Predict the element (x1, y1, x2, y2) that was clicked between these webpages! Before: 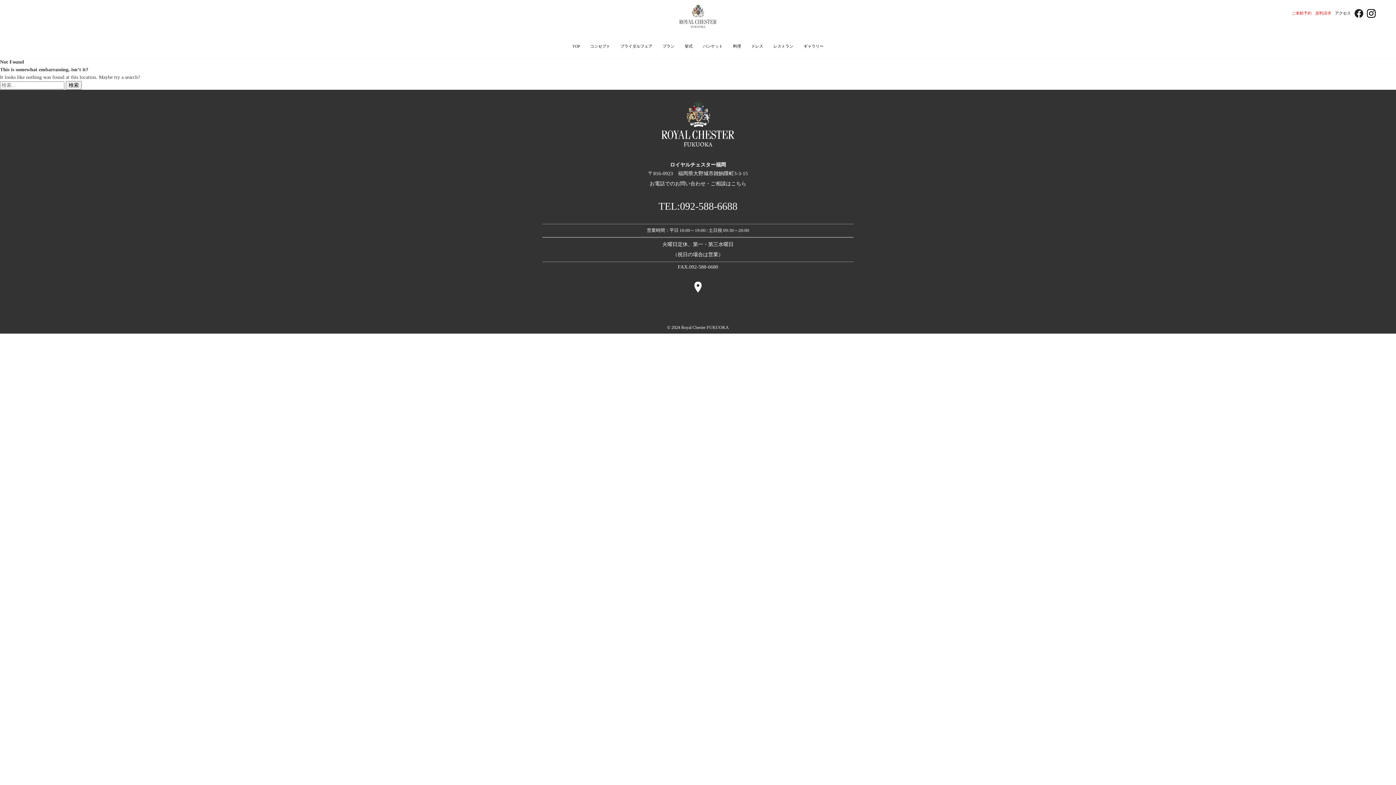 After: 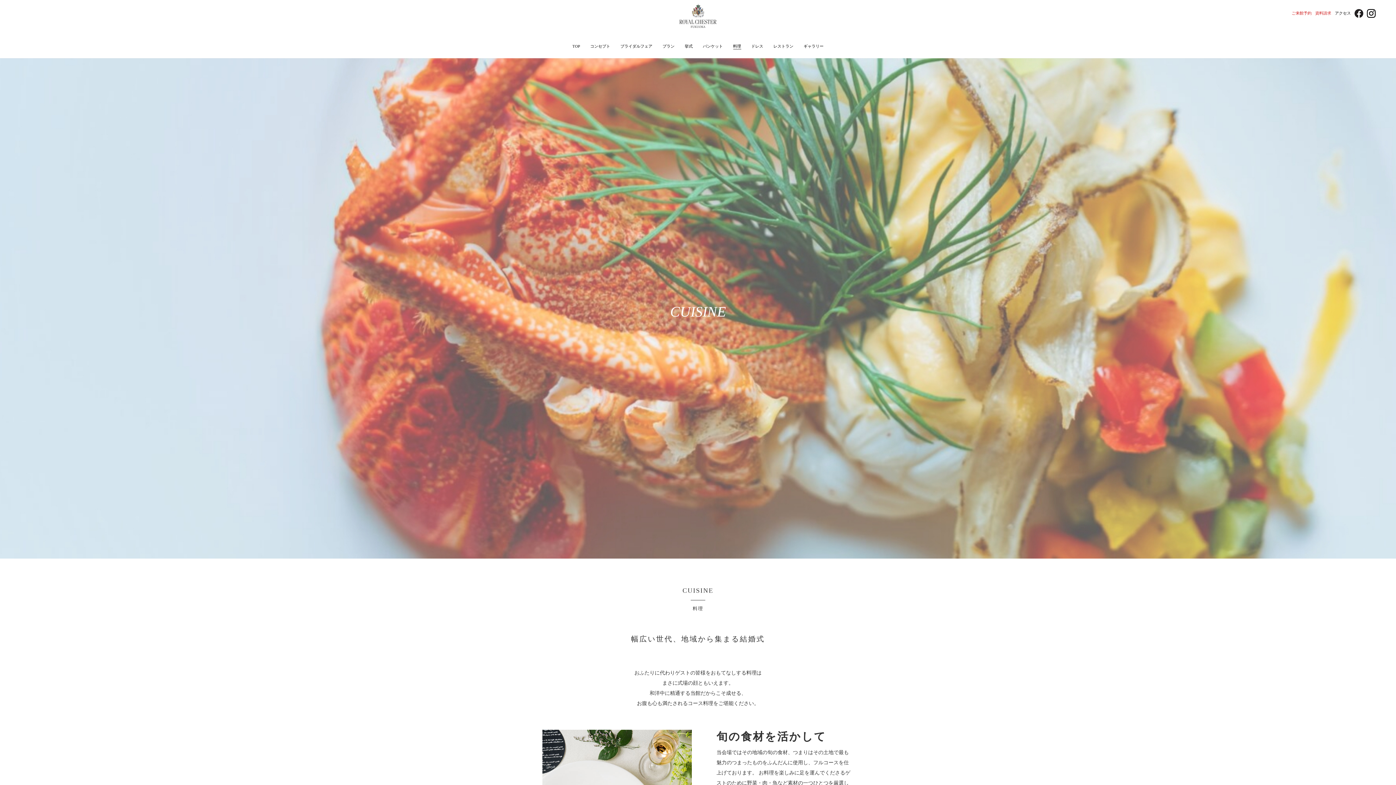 Action: bbox: (733, 43, 741, 49) label: 料理